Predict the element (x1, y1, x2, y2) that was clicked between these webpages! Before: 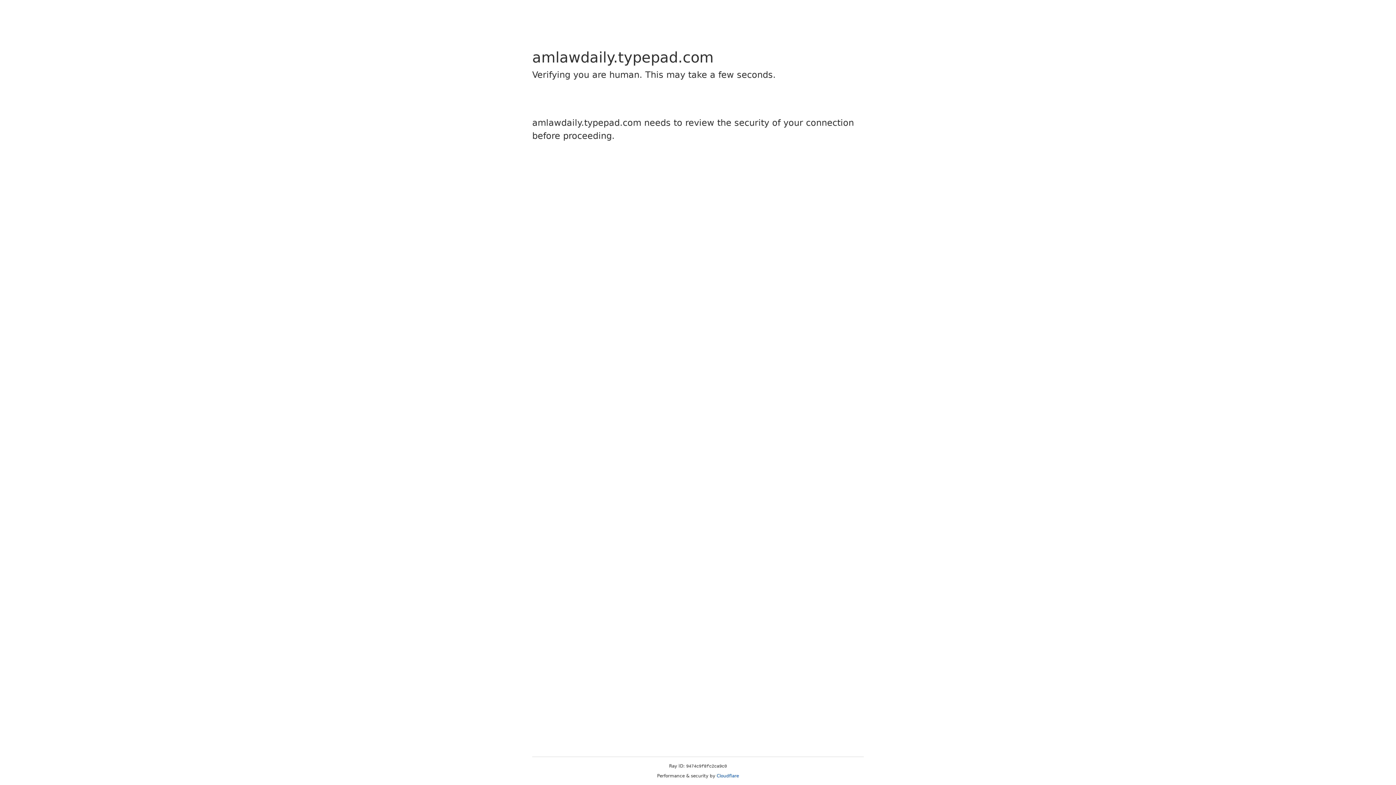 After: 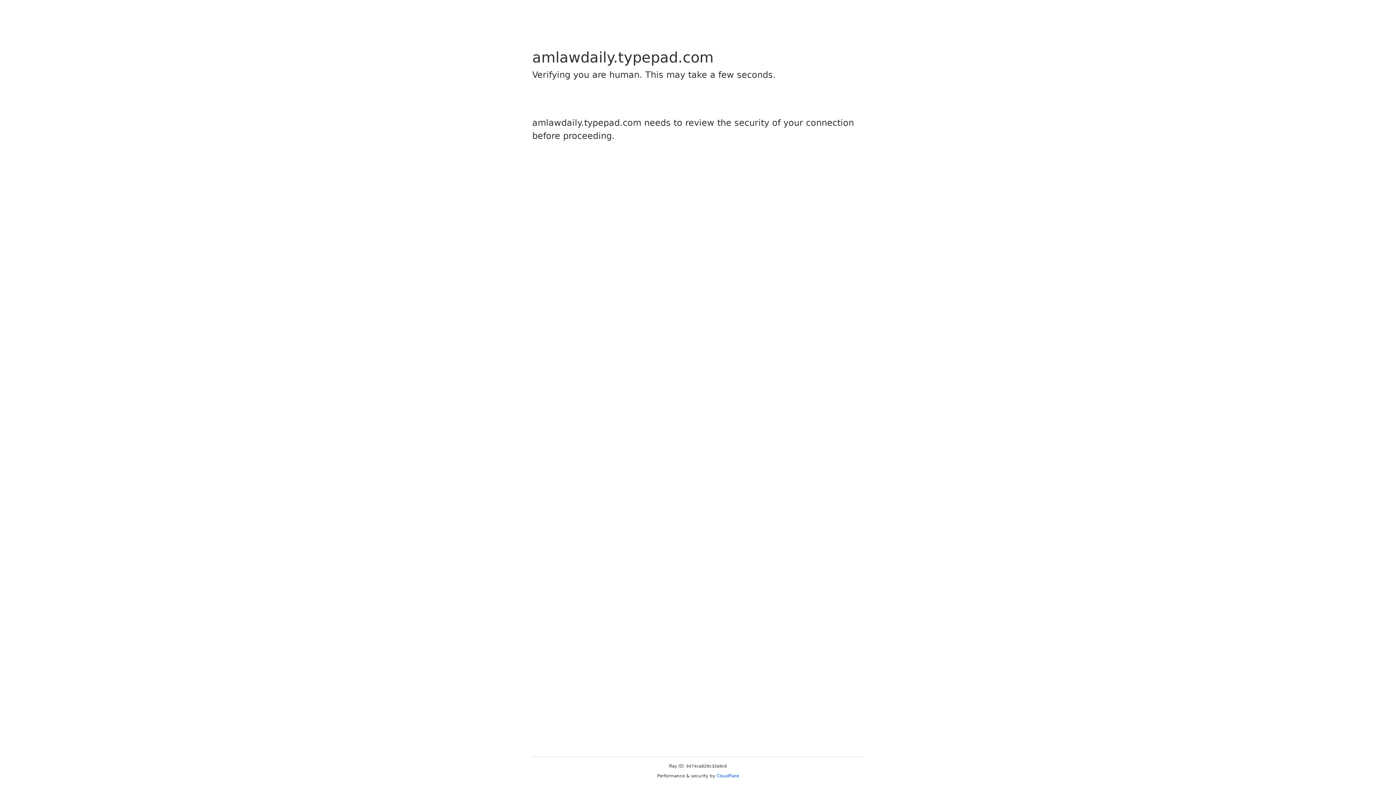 Action: bbox: (716, 773, 739, 778) label: Cloudflare